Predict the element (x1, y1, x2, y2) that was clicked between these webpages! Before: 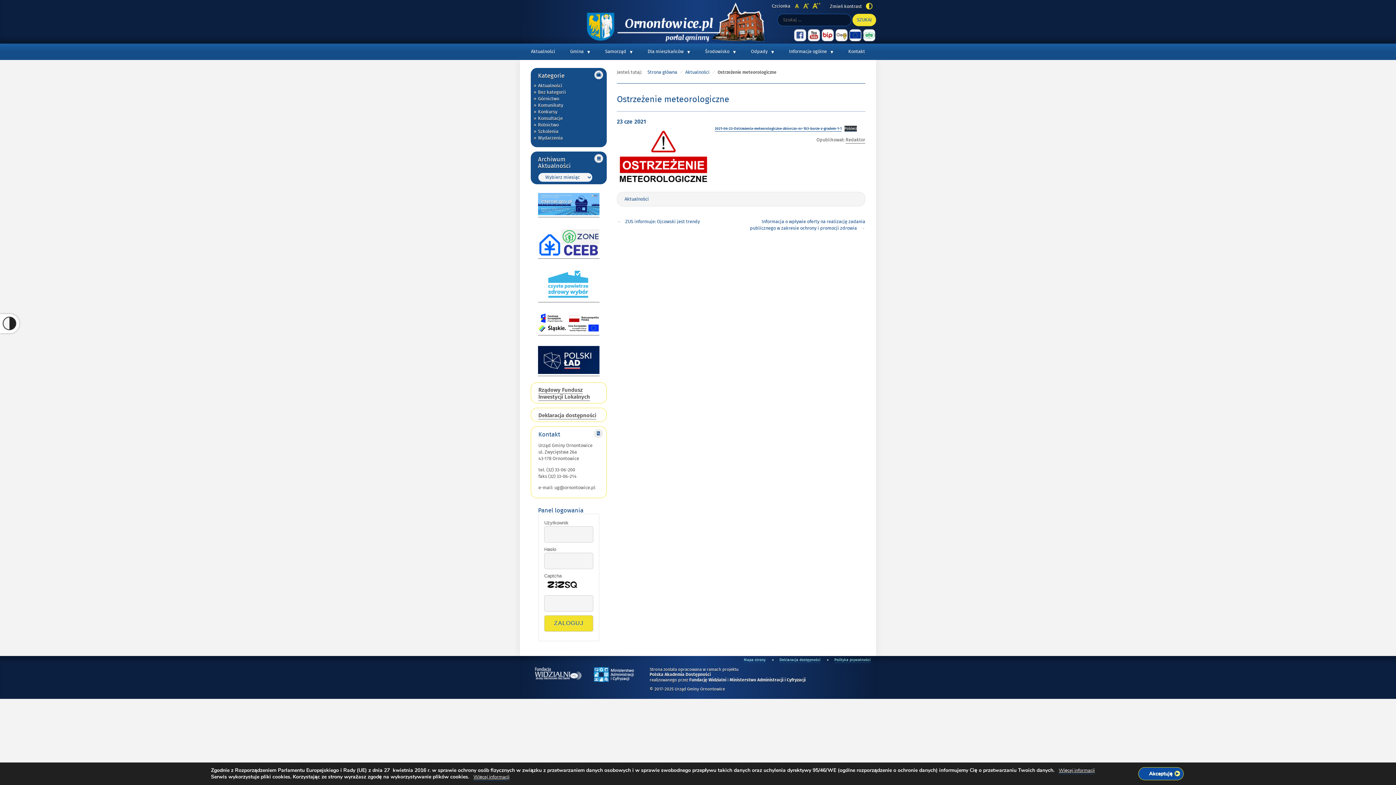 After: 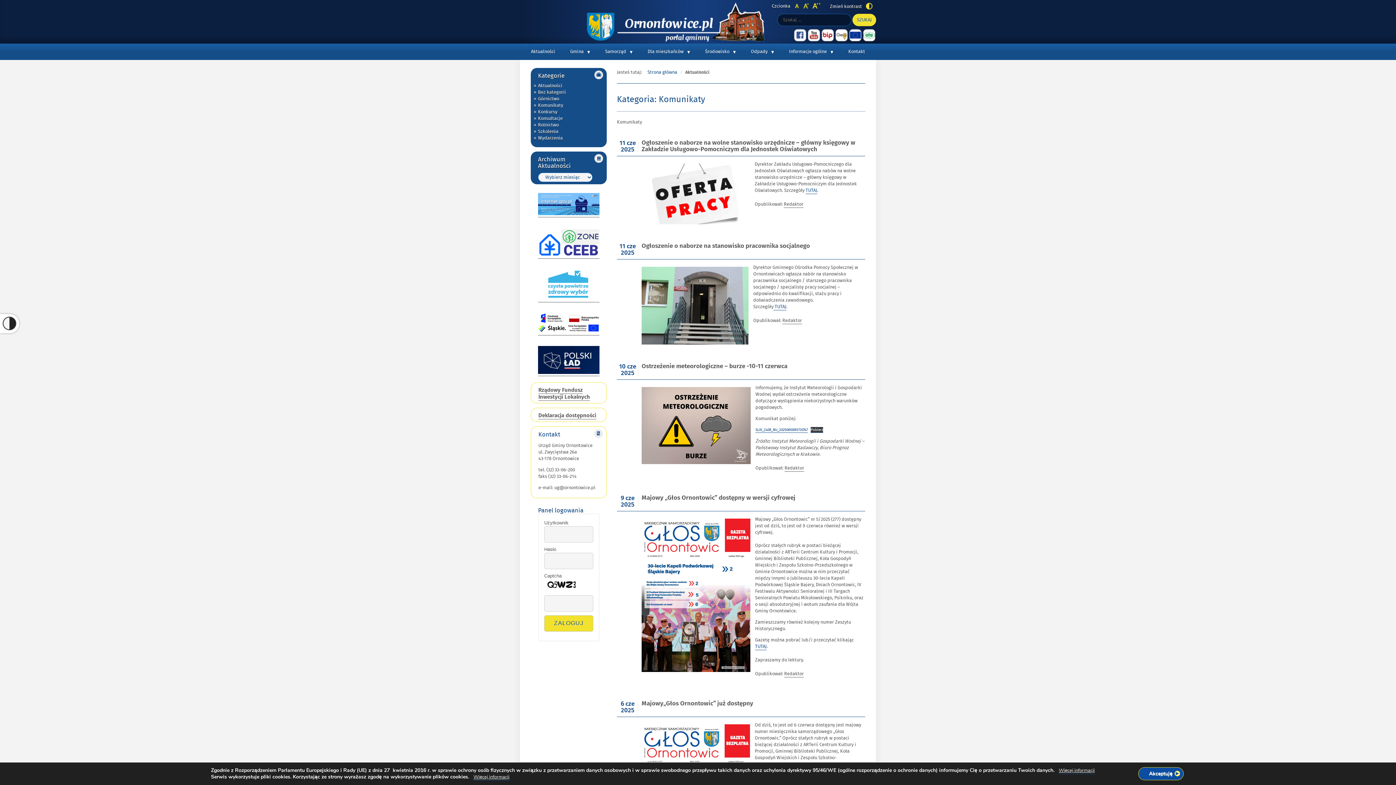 Action: label: Komunikaty bbox: (538, 102, 563, 109)